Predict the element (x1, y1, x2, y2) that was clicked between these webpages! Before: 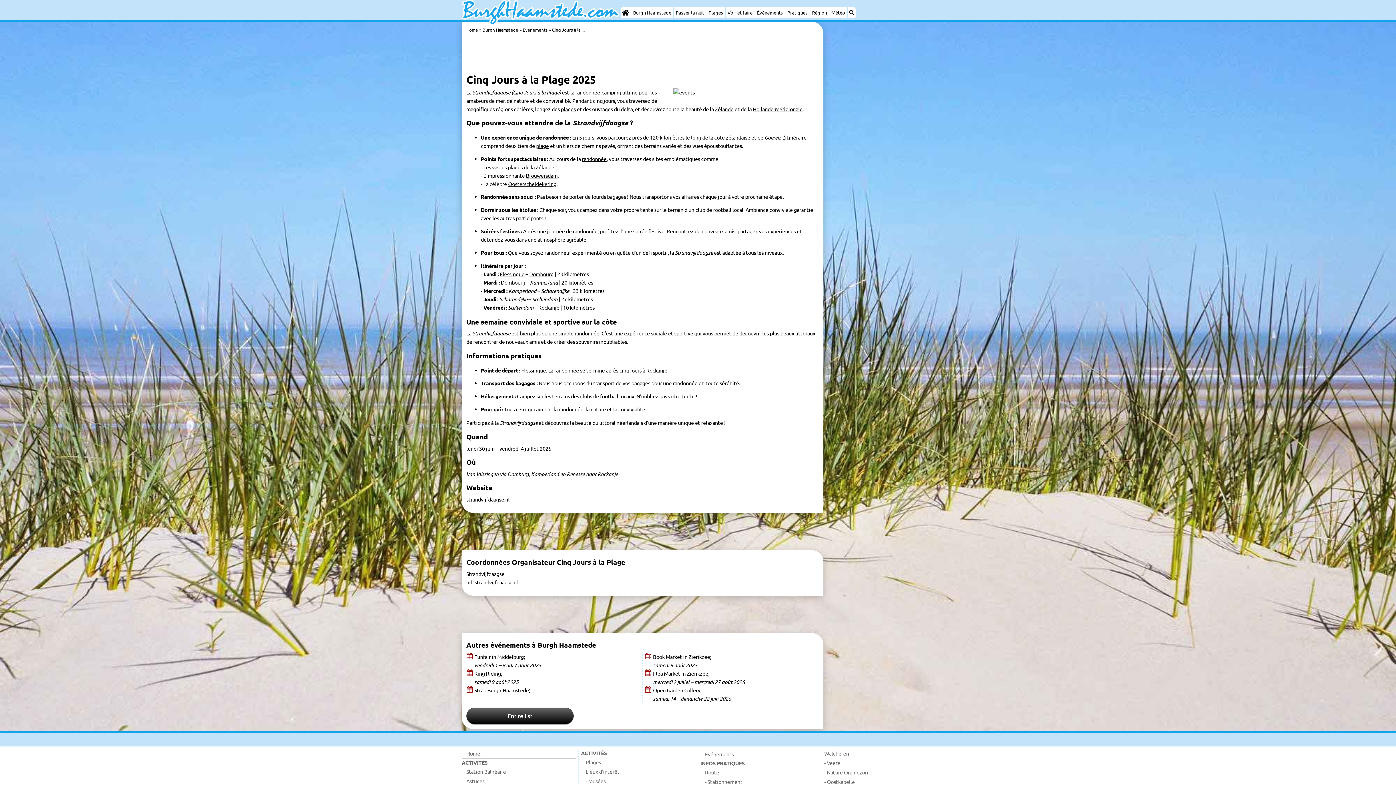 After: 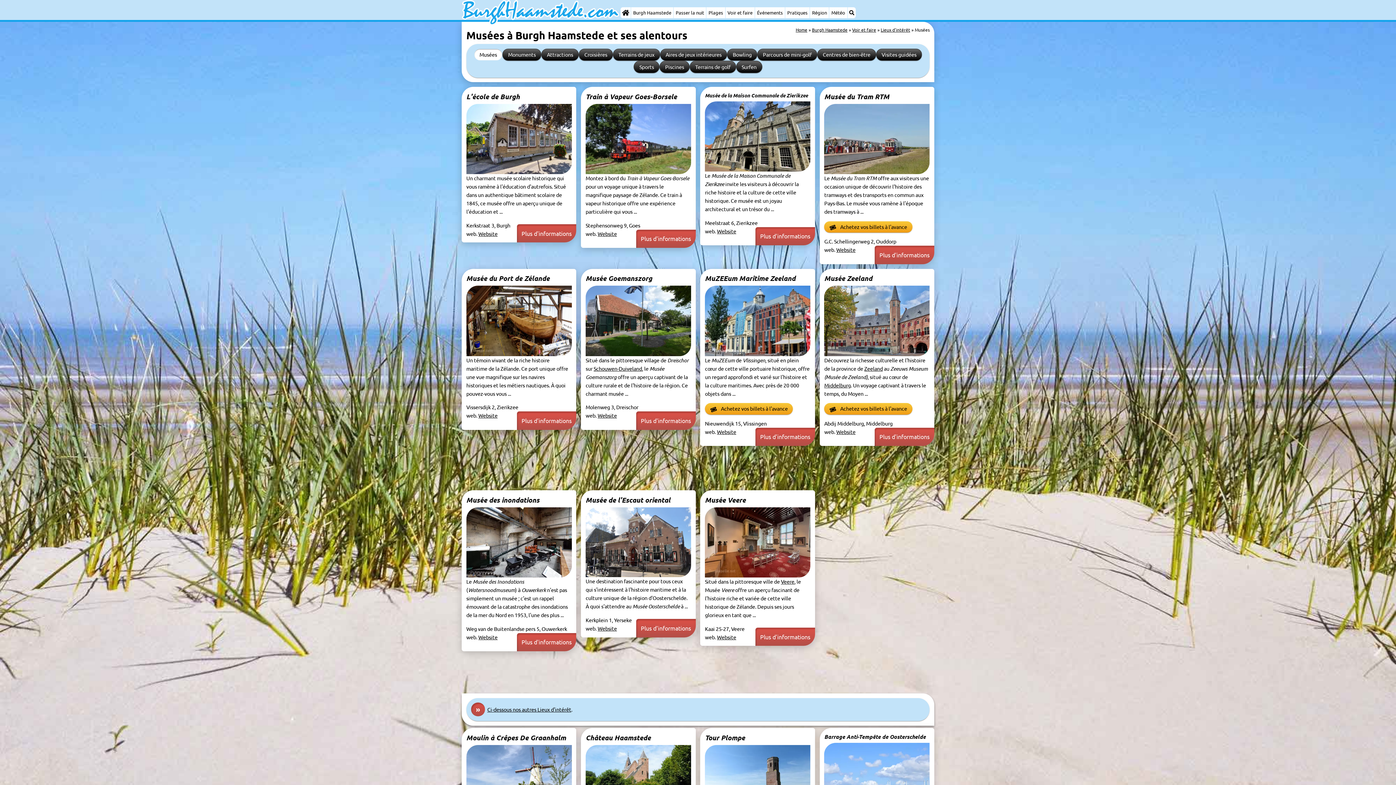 Action: bbox: (581, 776, 695, 786) label: - Musées